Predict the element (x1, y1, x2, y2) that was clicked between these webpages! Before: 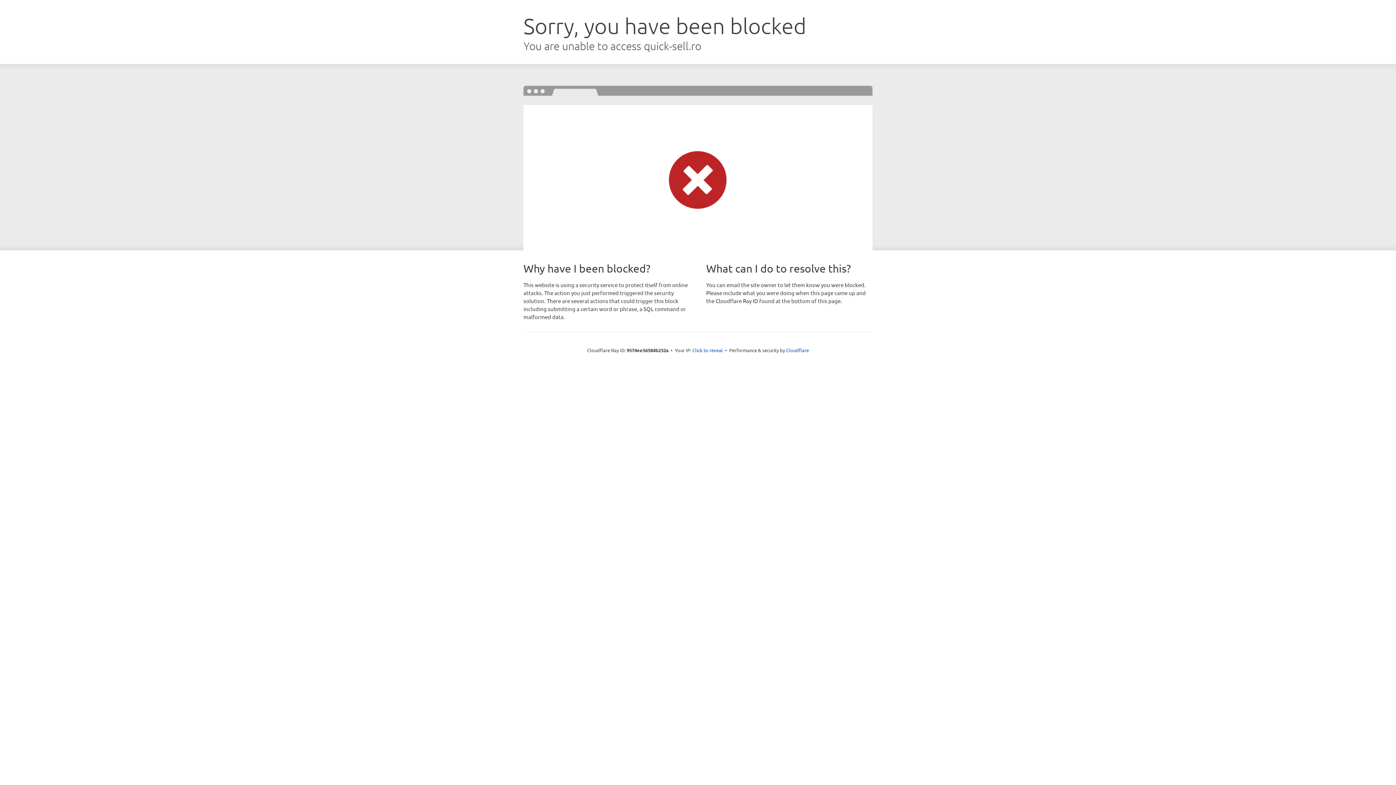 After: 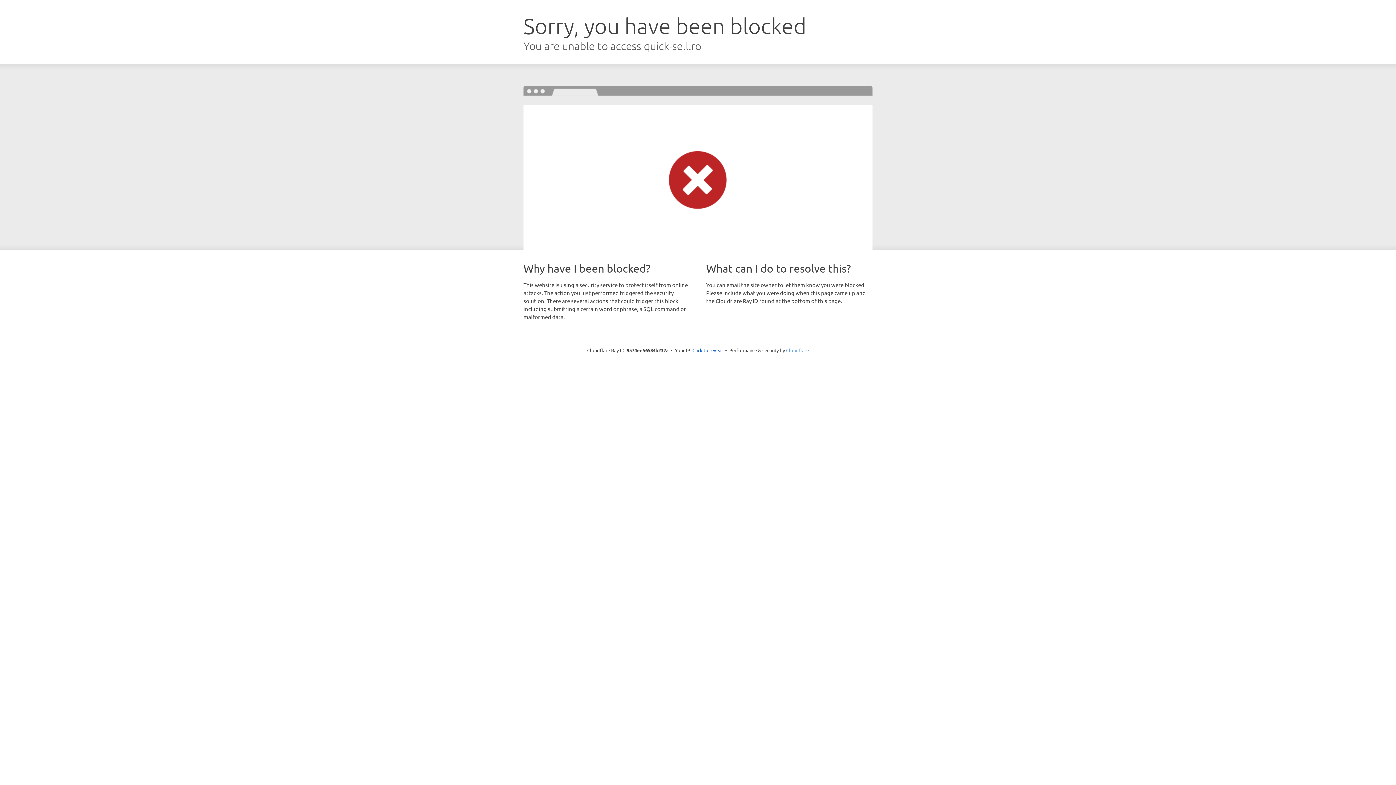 Action: bbox: (786, 347, 809, 353) label: Cloudflare